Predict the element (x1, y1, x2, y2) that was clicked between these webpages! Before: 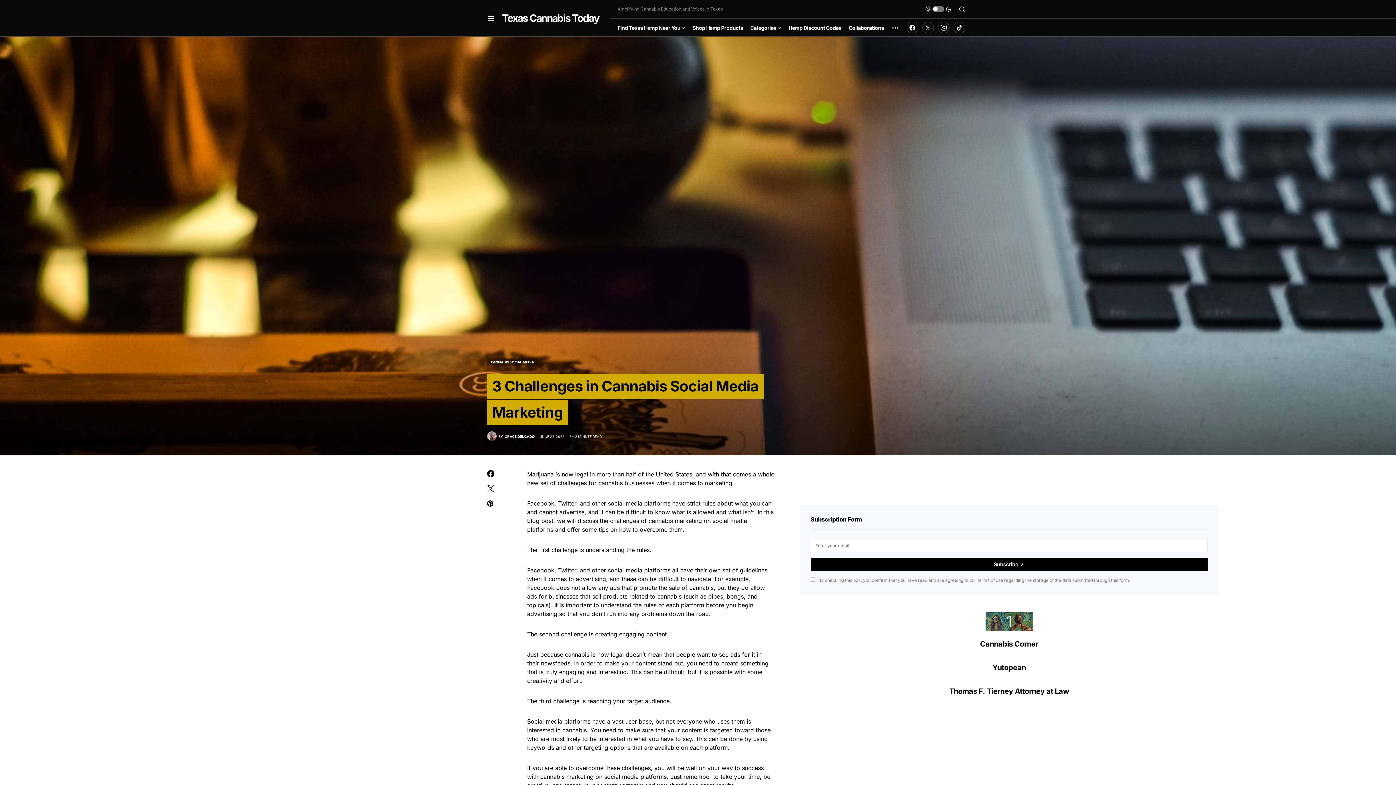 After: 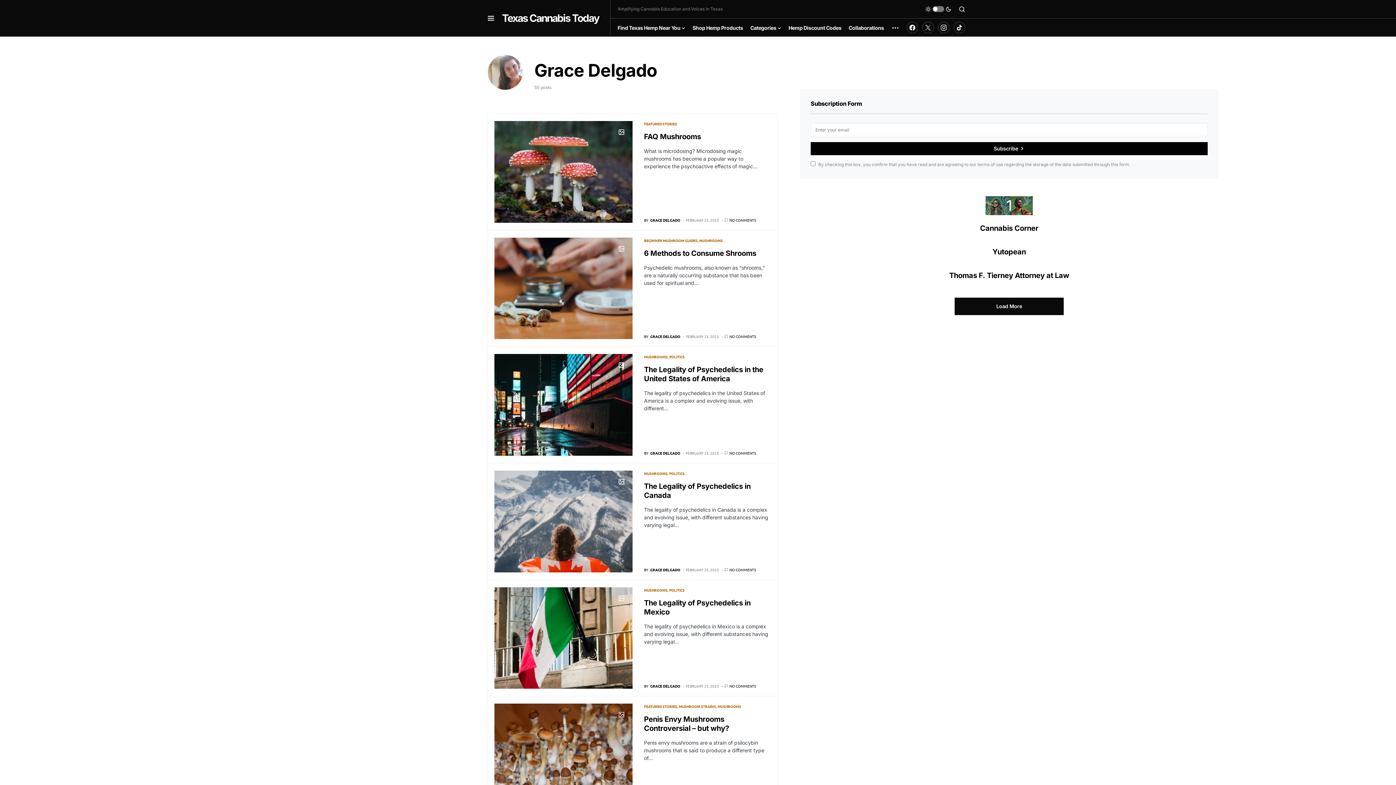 Action: bbox: (487, 431, 534, 441) label: BY
GRACE DELGADO